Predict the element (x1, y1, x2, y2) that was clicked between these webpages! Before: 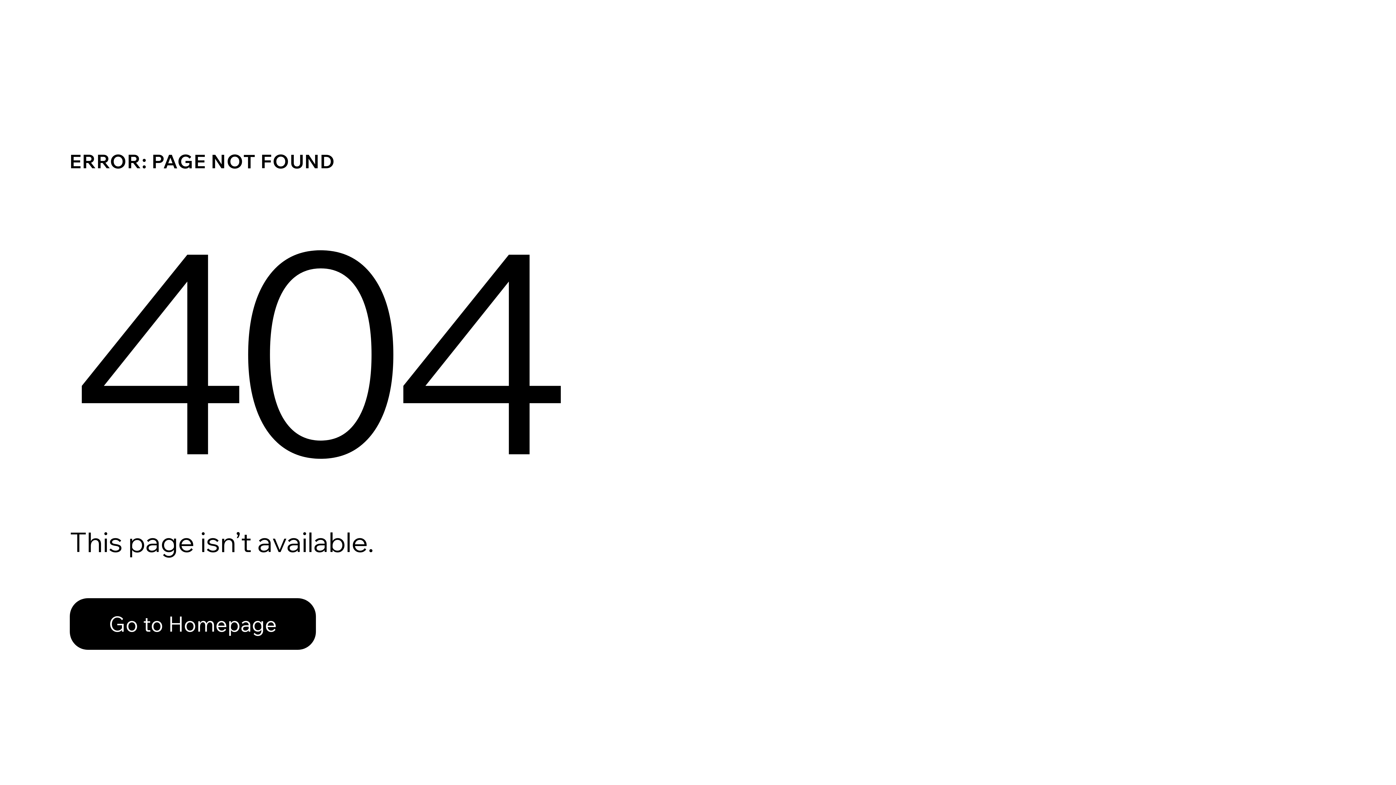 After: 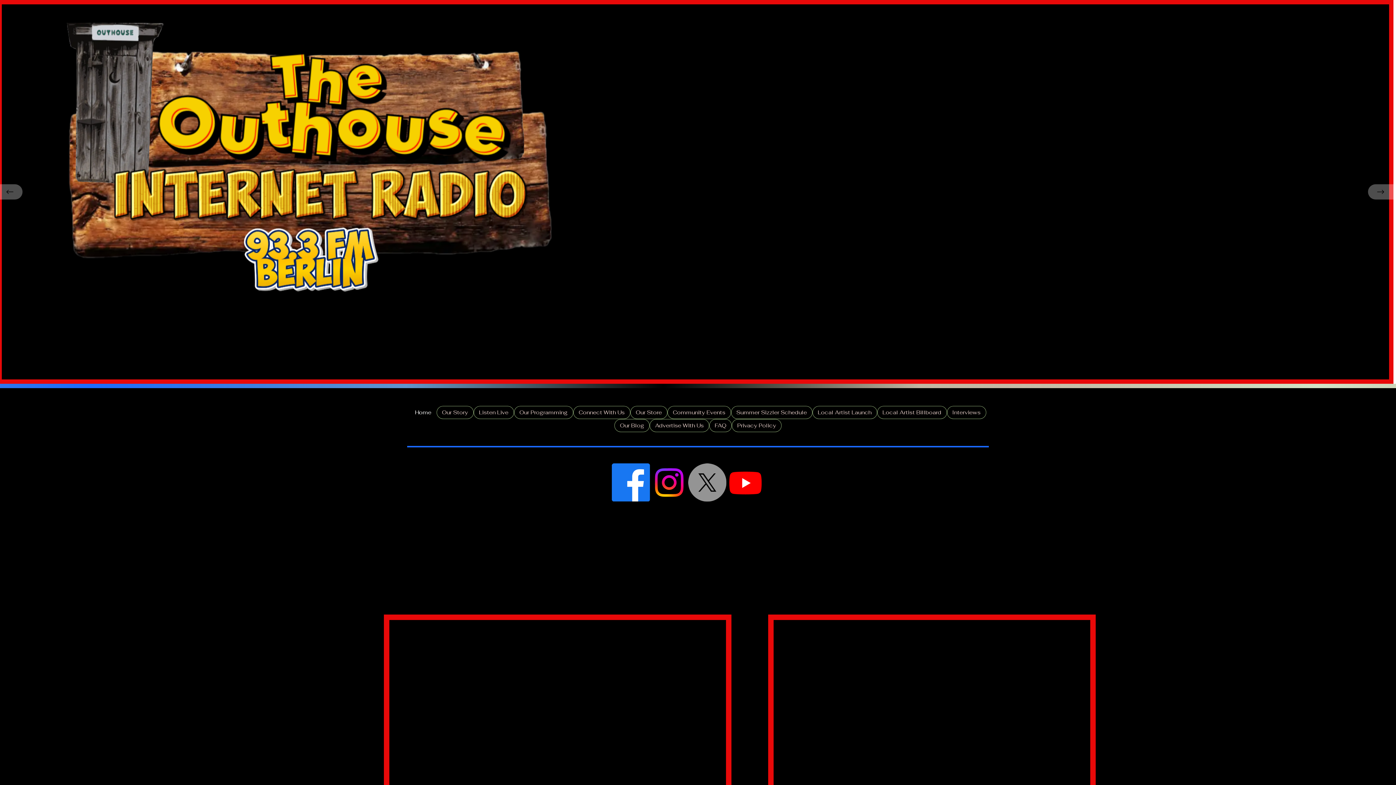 Action: bbox: (69, 582, 768, 659) label: Go to Homepage